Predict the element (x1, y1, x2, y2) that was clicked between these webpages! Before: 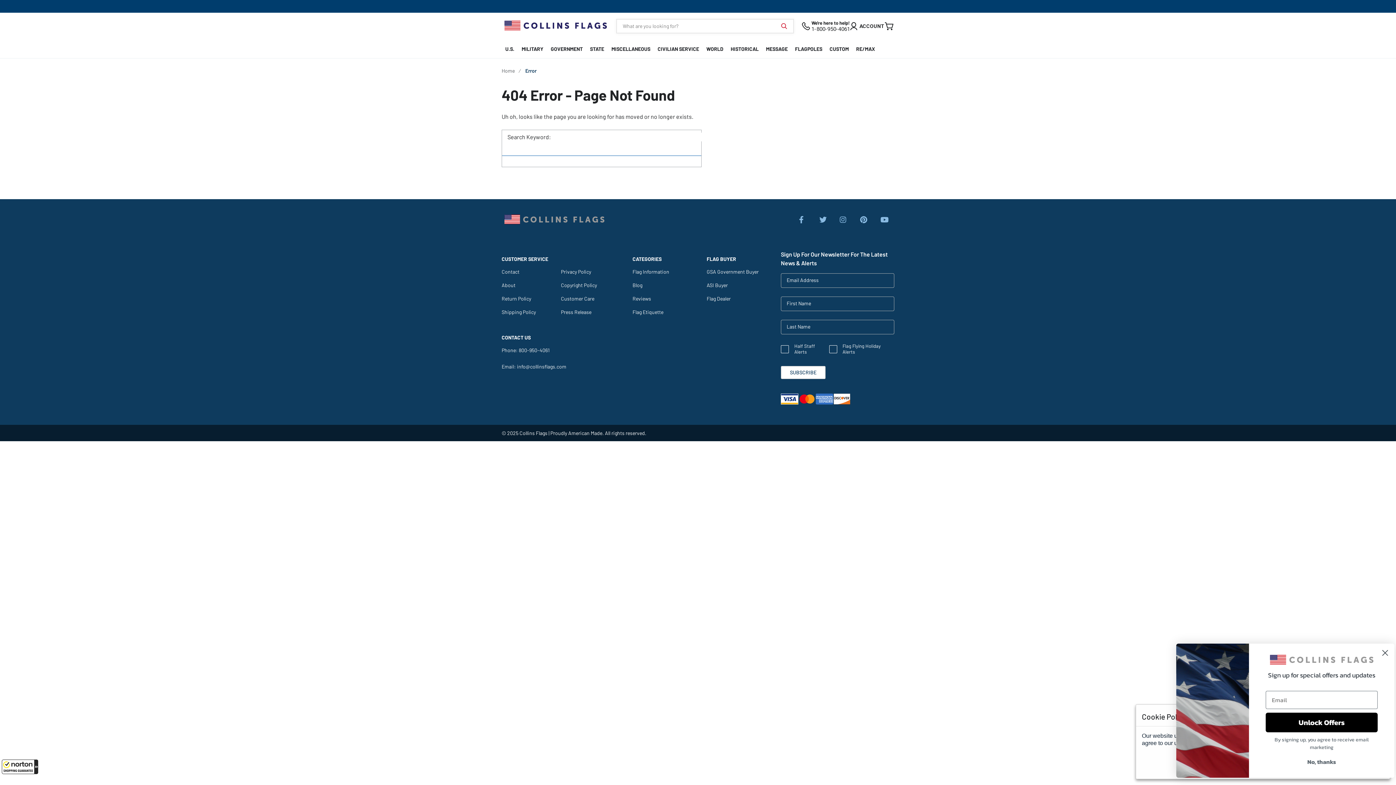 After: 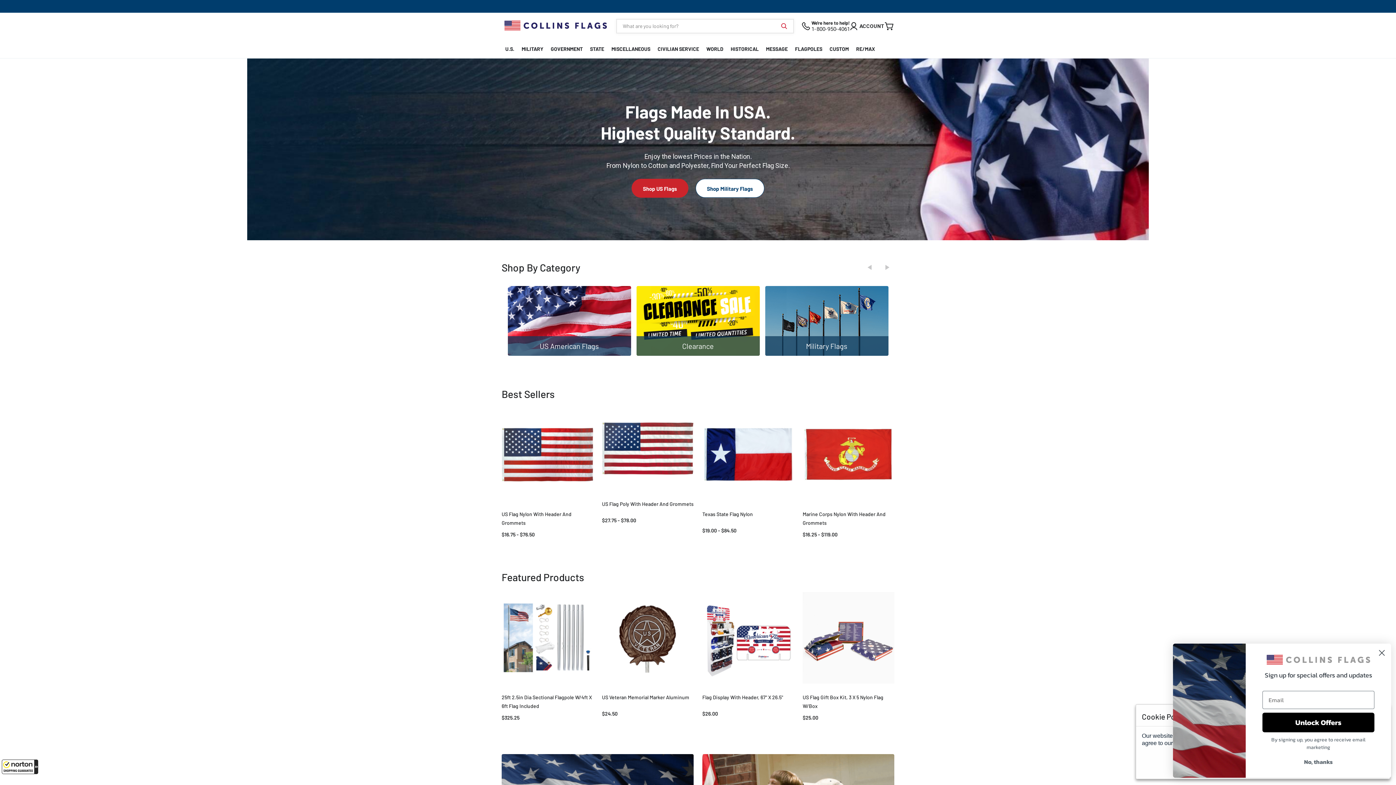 Action: label: logo bbox: (501, 18, 609, 34)